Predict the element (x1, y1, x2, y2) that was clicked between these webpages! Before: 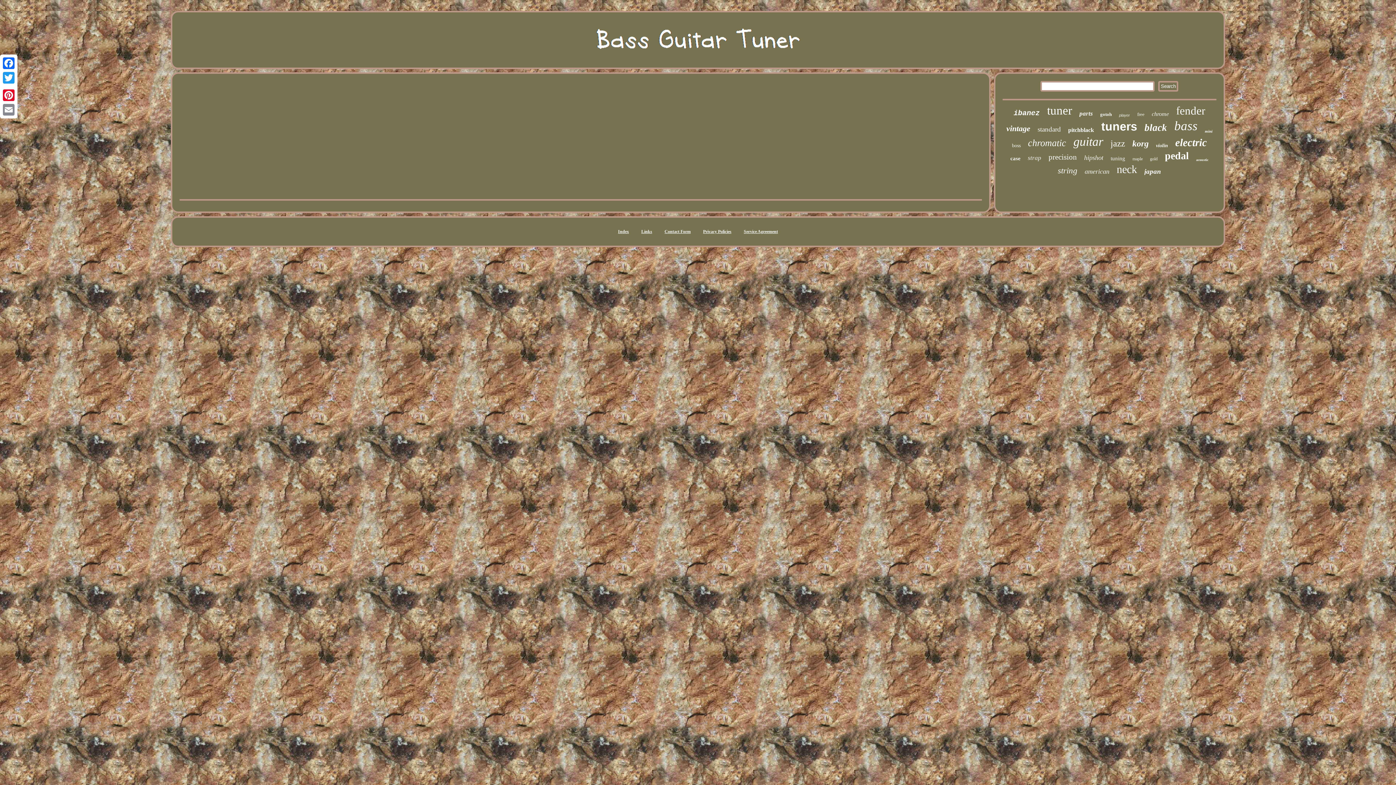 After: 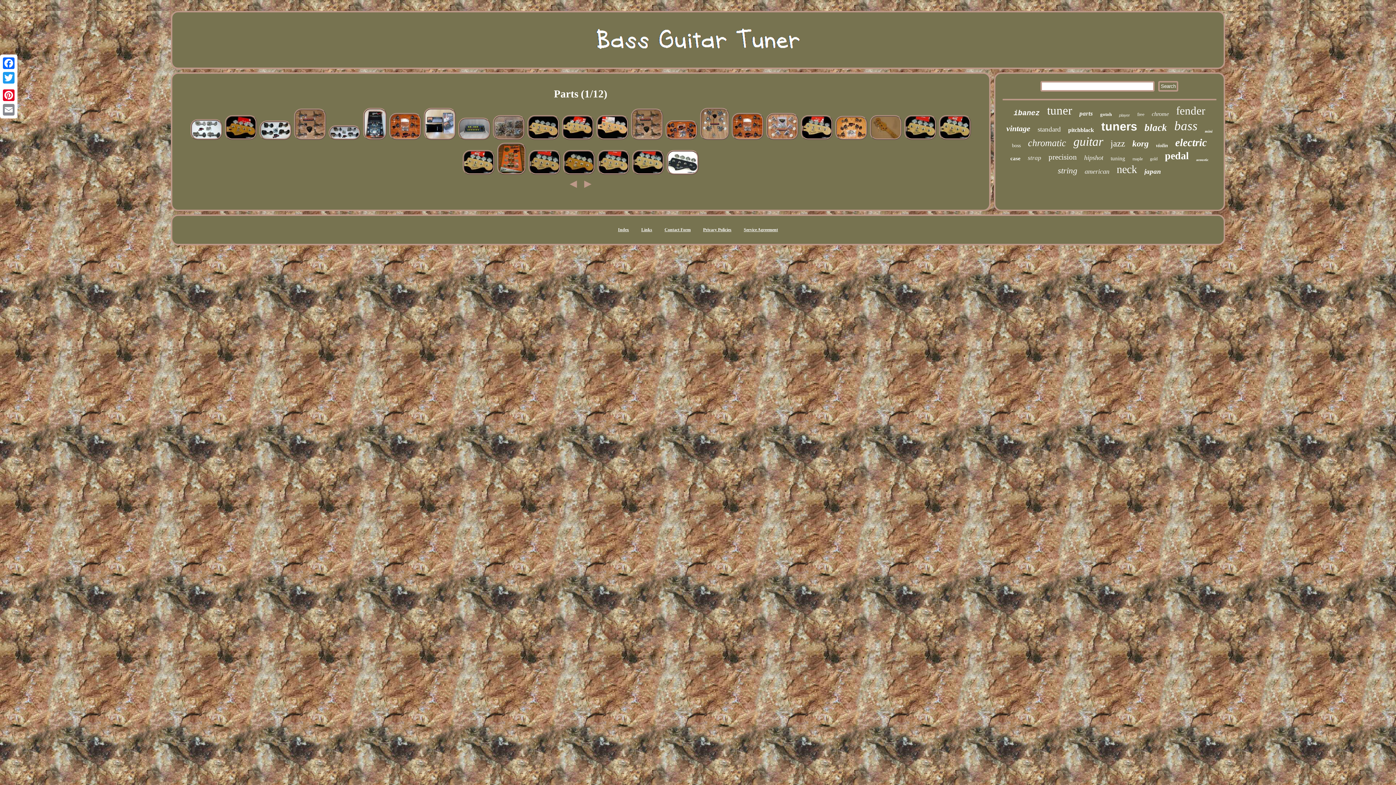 Action: bbox: (1079, 110, 1093, 117) label: parts